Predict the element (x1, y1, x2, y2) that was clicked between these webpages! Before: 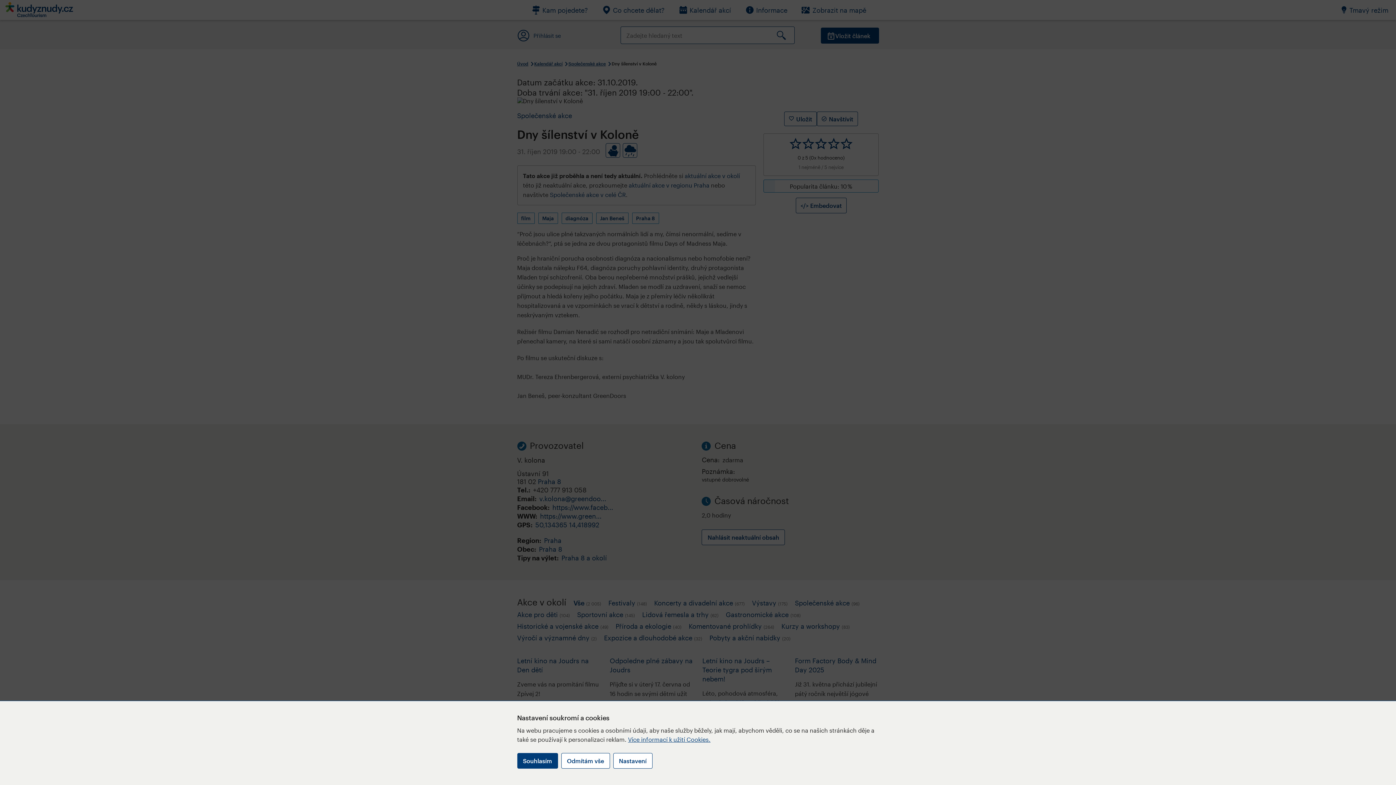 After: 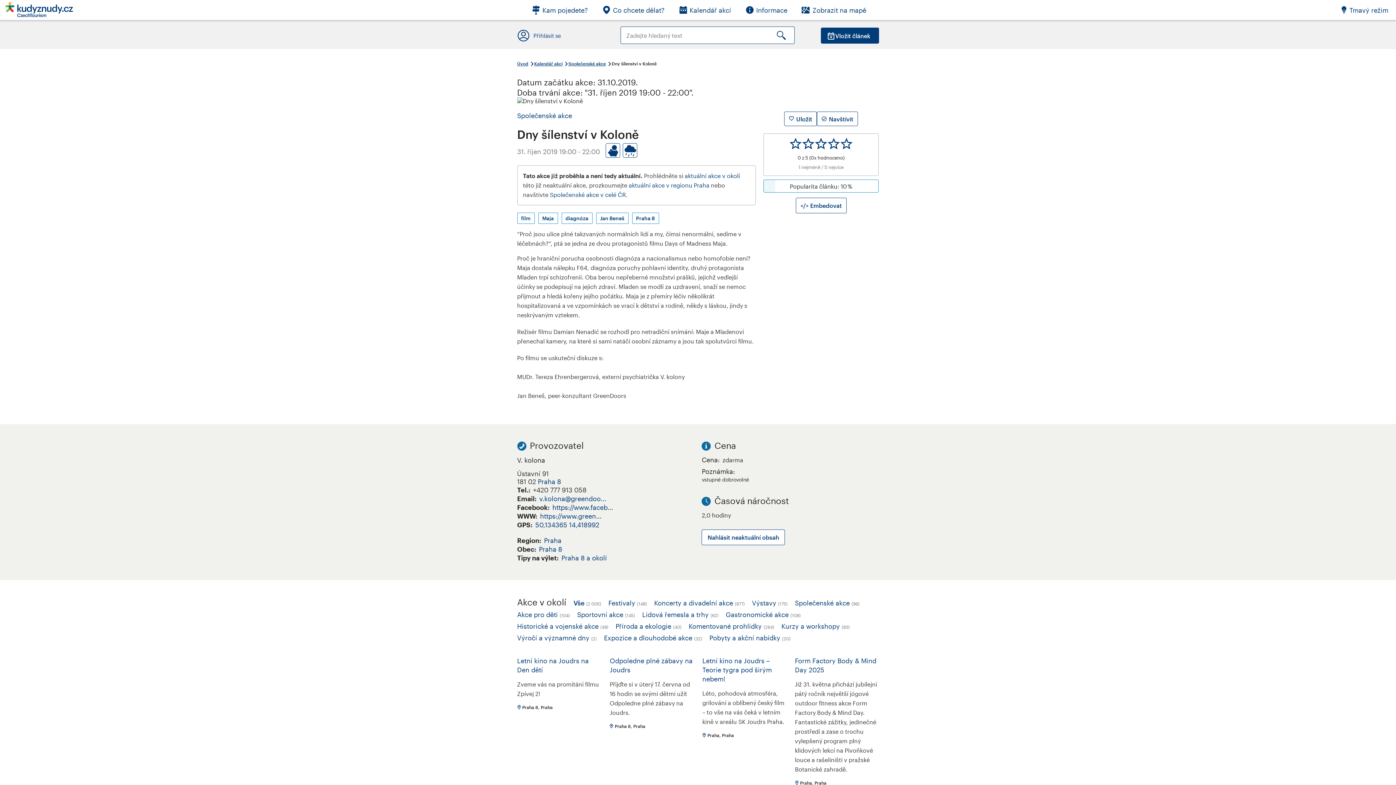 Action: label: Odmítám vše bbox: (561, 753, 610, 769)